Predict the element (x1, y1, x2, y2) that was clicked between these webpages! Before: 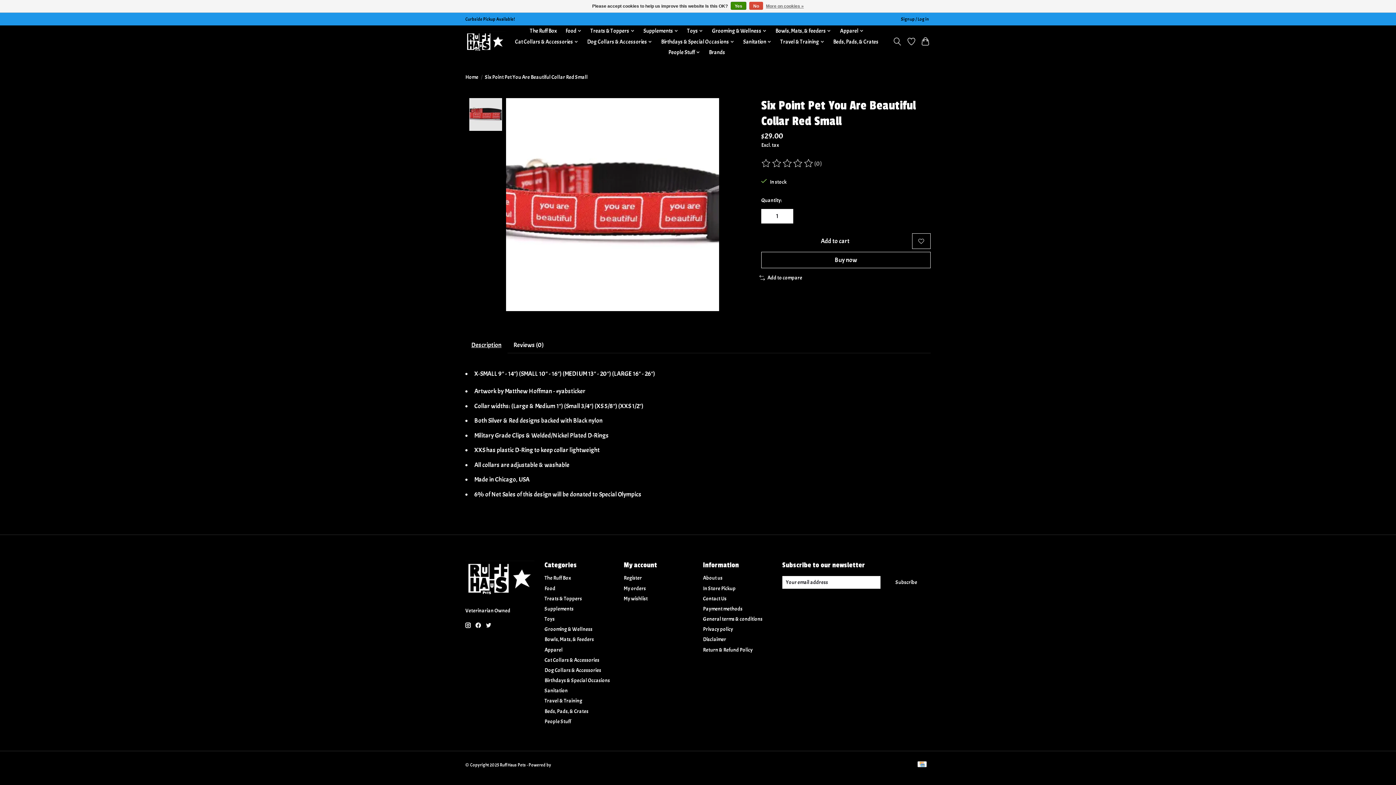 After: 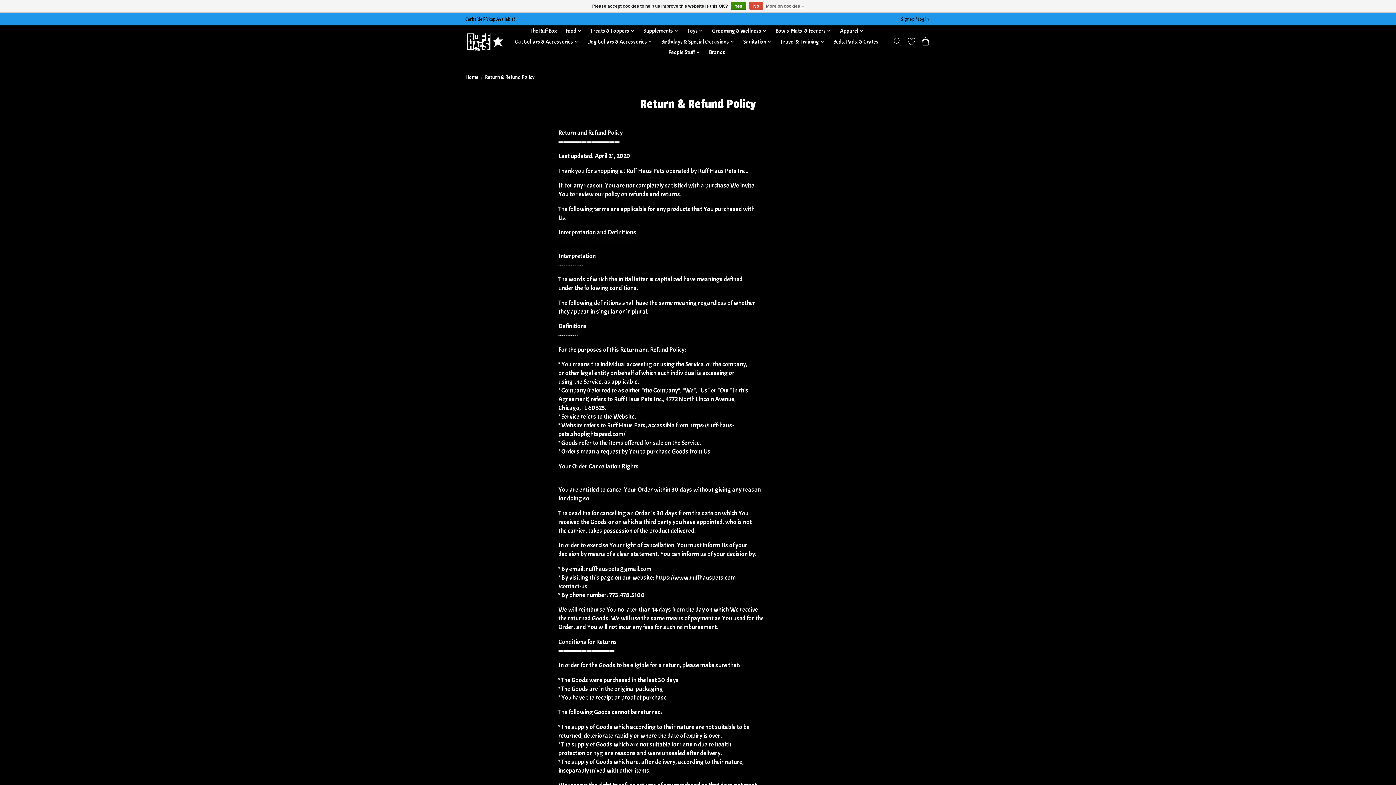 Action: bbox: (703, 646, 752, 653) label: Return & Refund Policy